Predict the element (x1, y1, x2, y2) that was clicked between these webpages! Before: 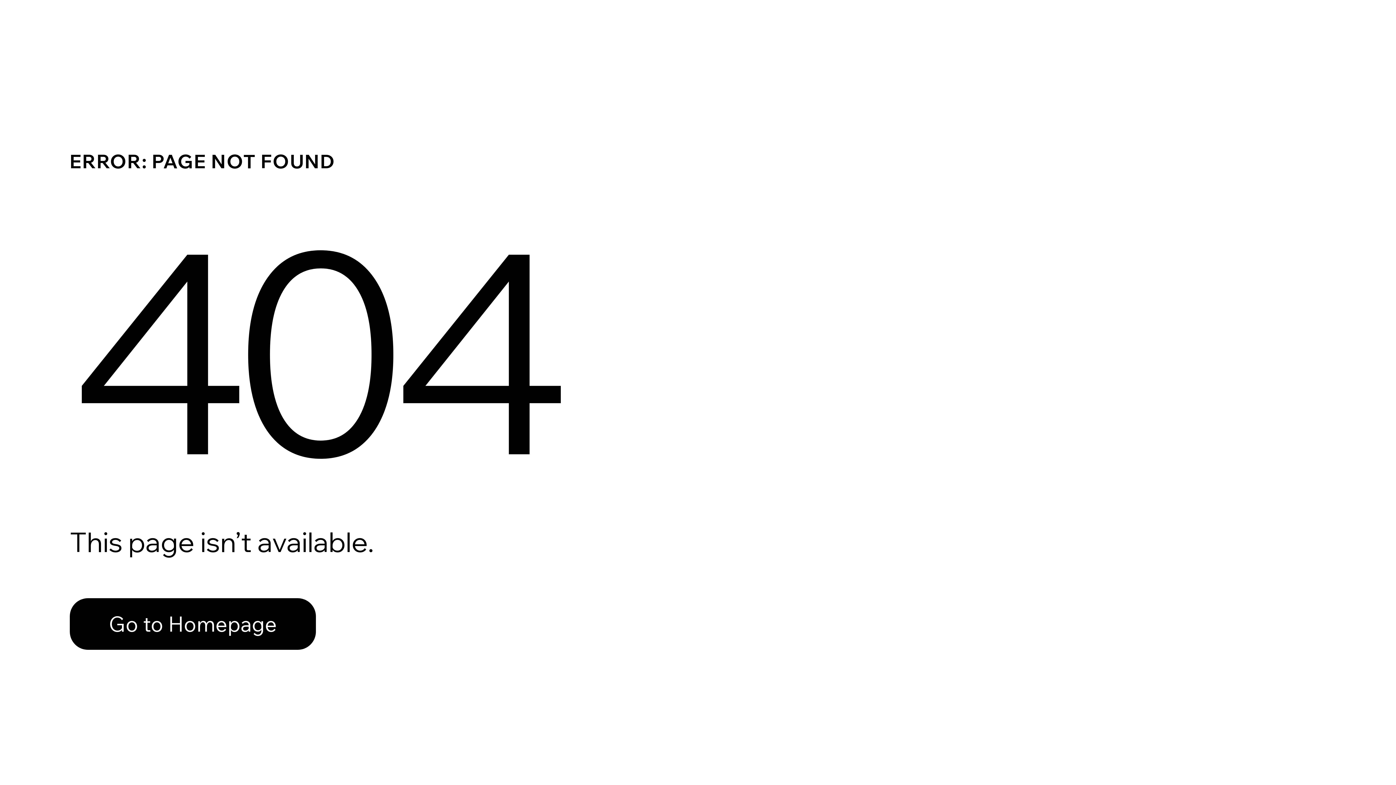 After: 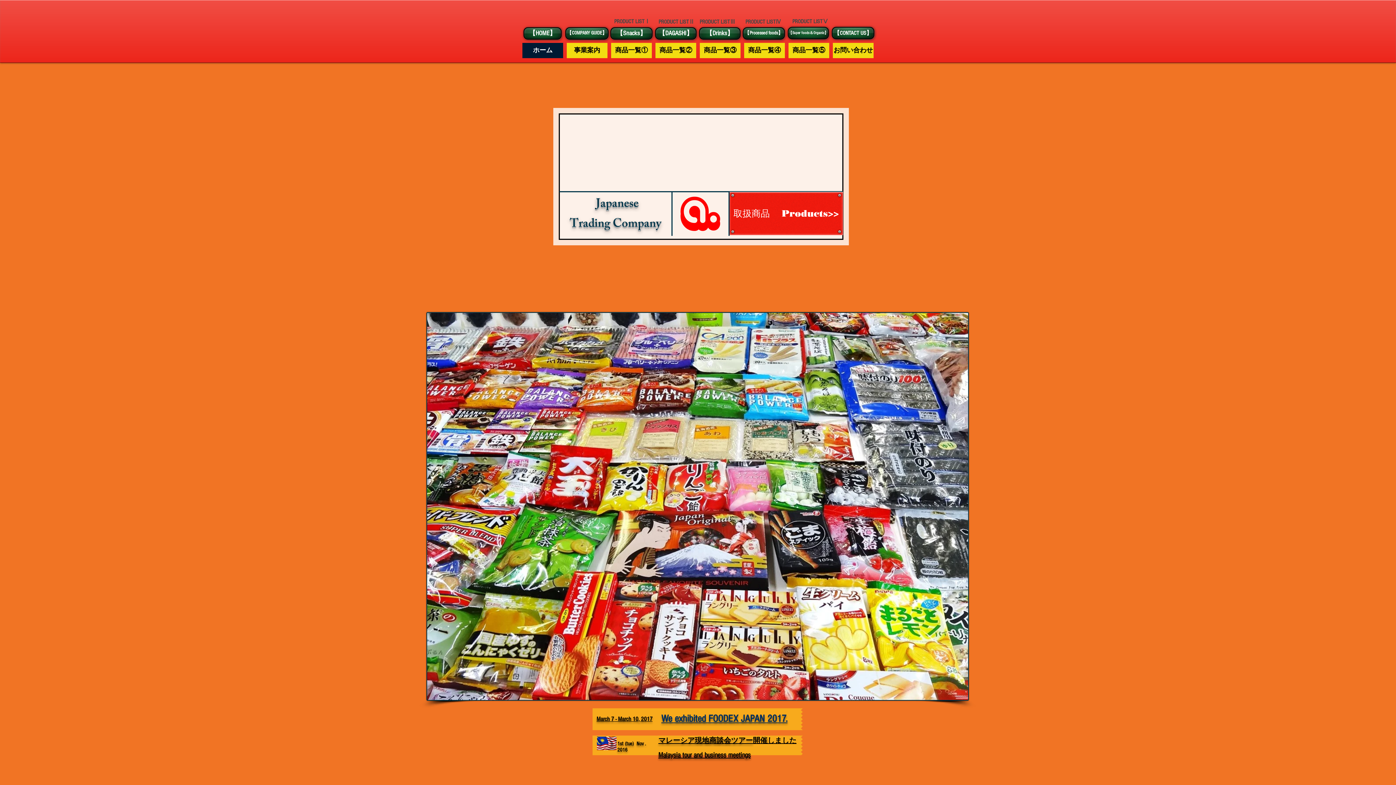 Action: bbox: (69, 598, 316, 650) label: Go to Homepage